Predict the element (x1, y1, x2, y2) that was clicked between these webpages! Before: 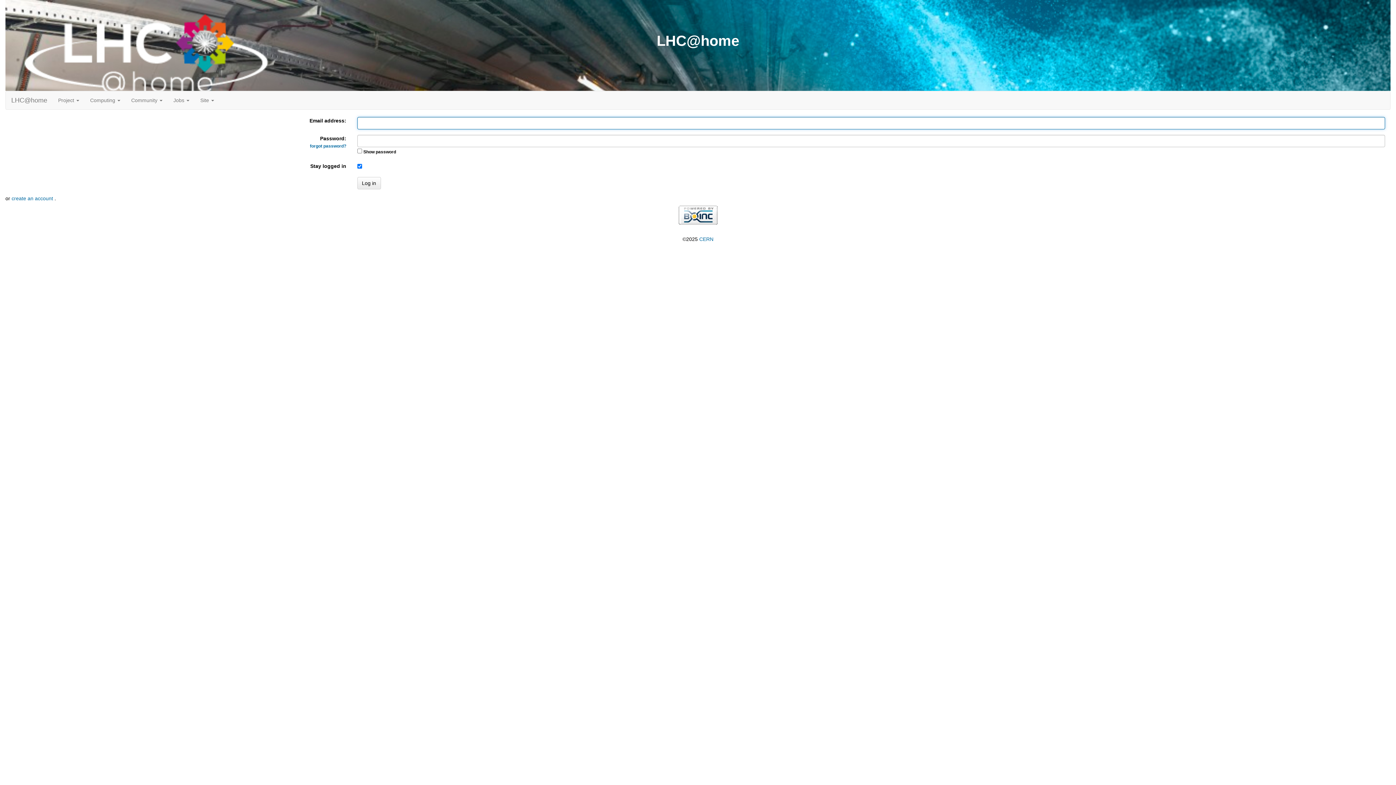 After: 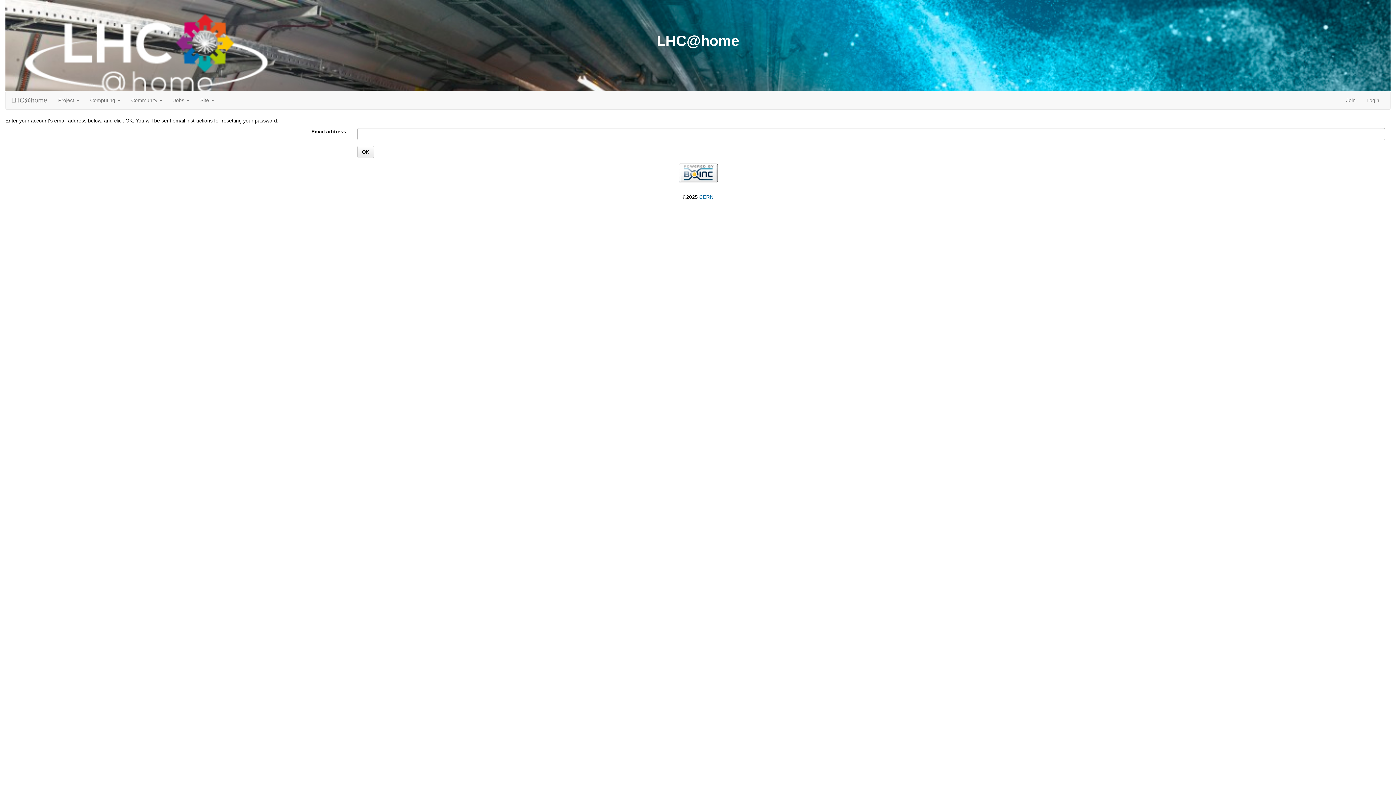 Action: bbox: (310, 143, 346, 148) label: forgot password?